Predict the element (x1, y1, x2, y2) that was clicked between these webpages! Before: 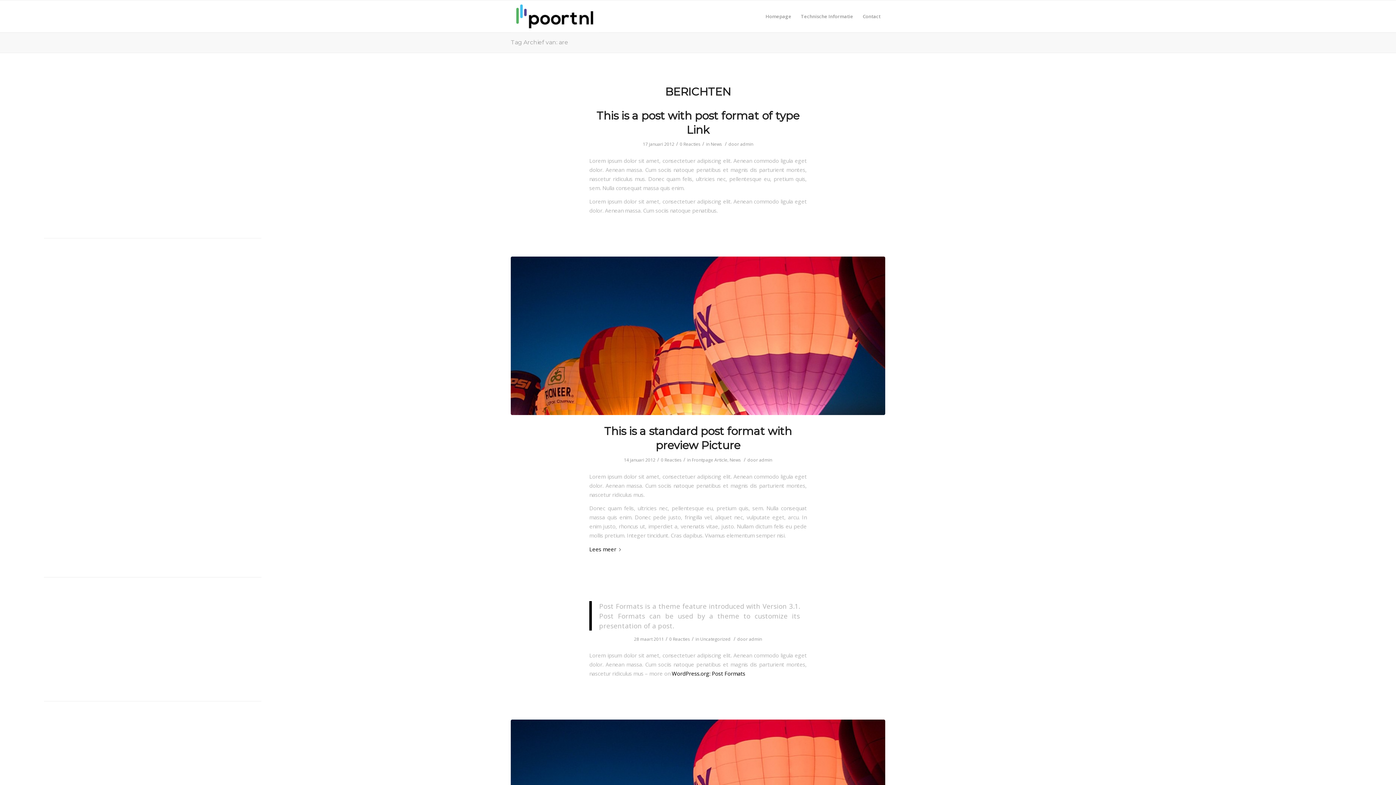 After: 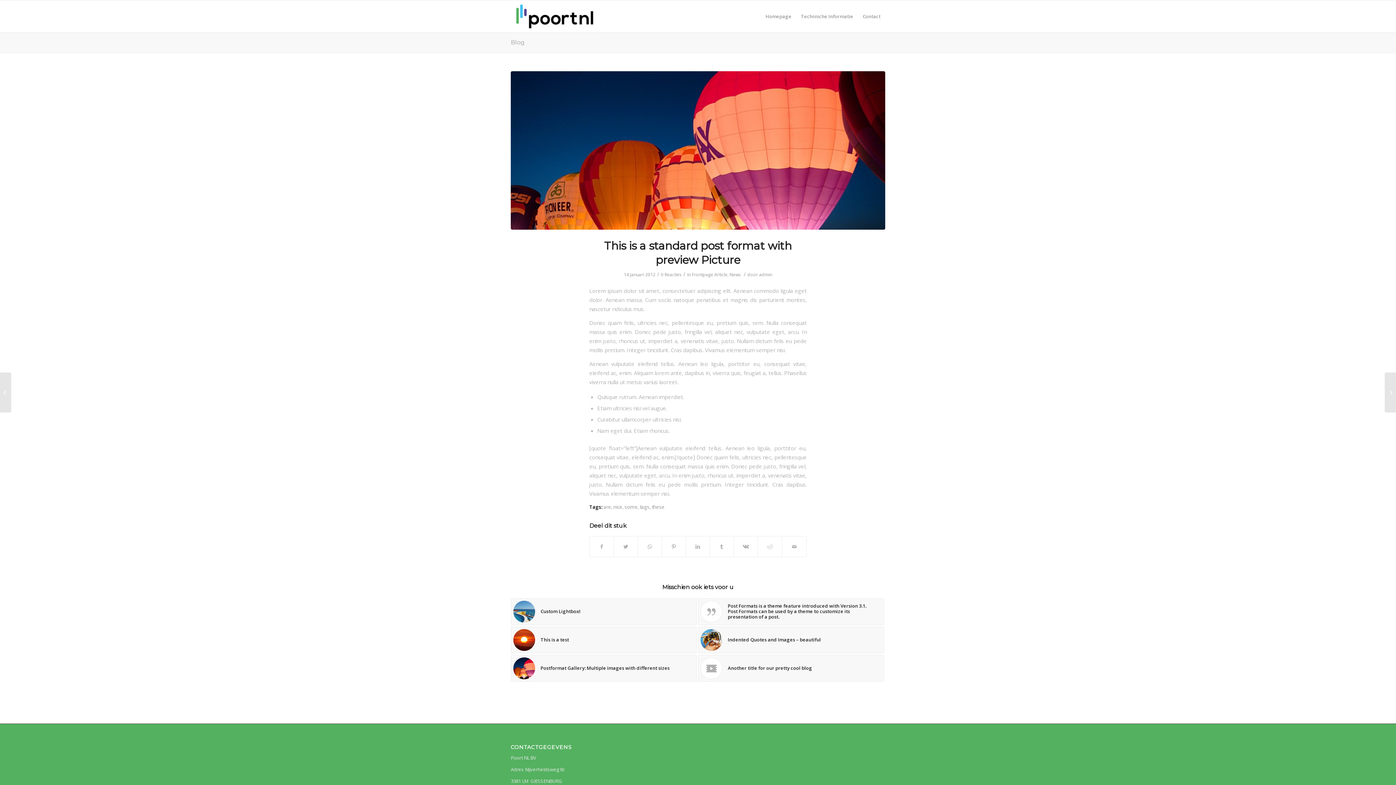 Action: label: Lees meer bbox: (589, 545, 624, 554)